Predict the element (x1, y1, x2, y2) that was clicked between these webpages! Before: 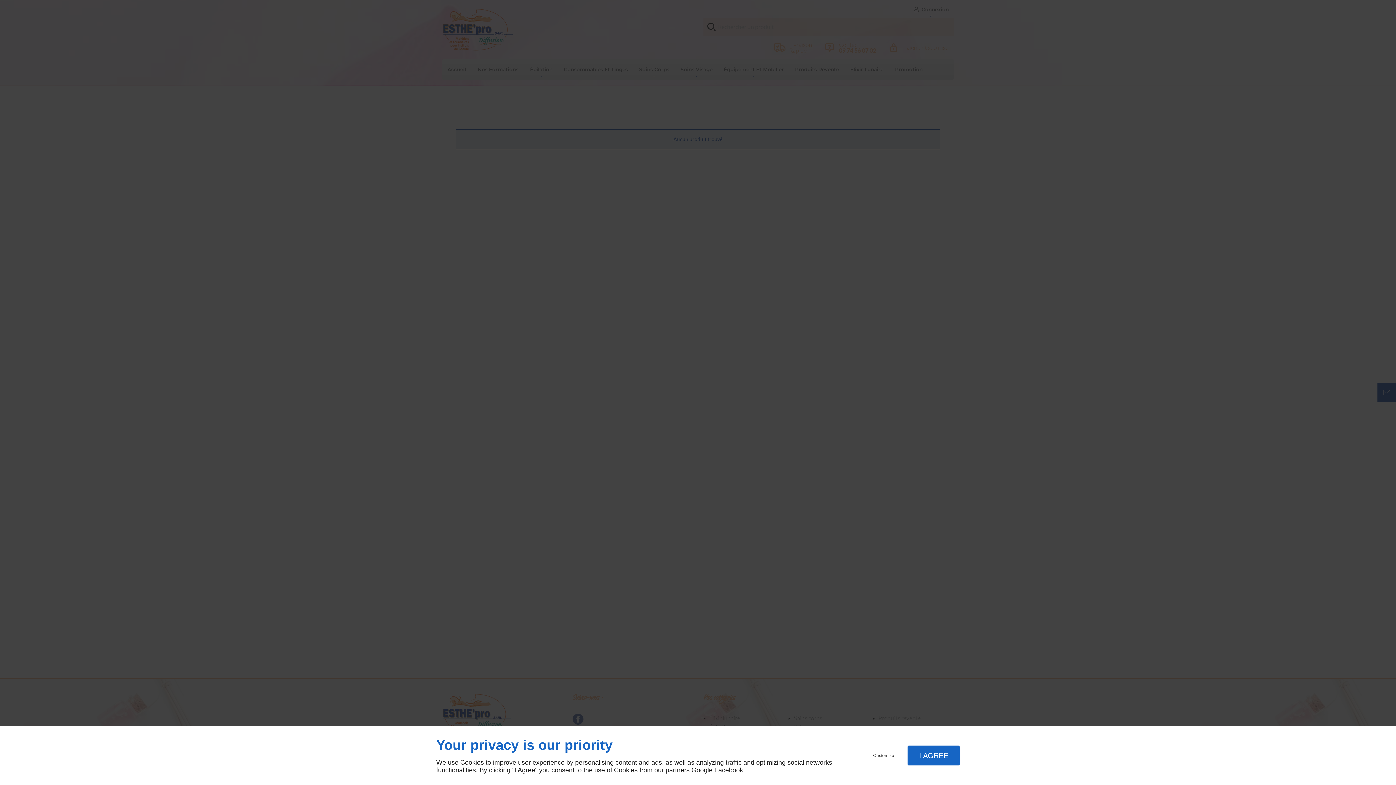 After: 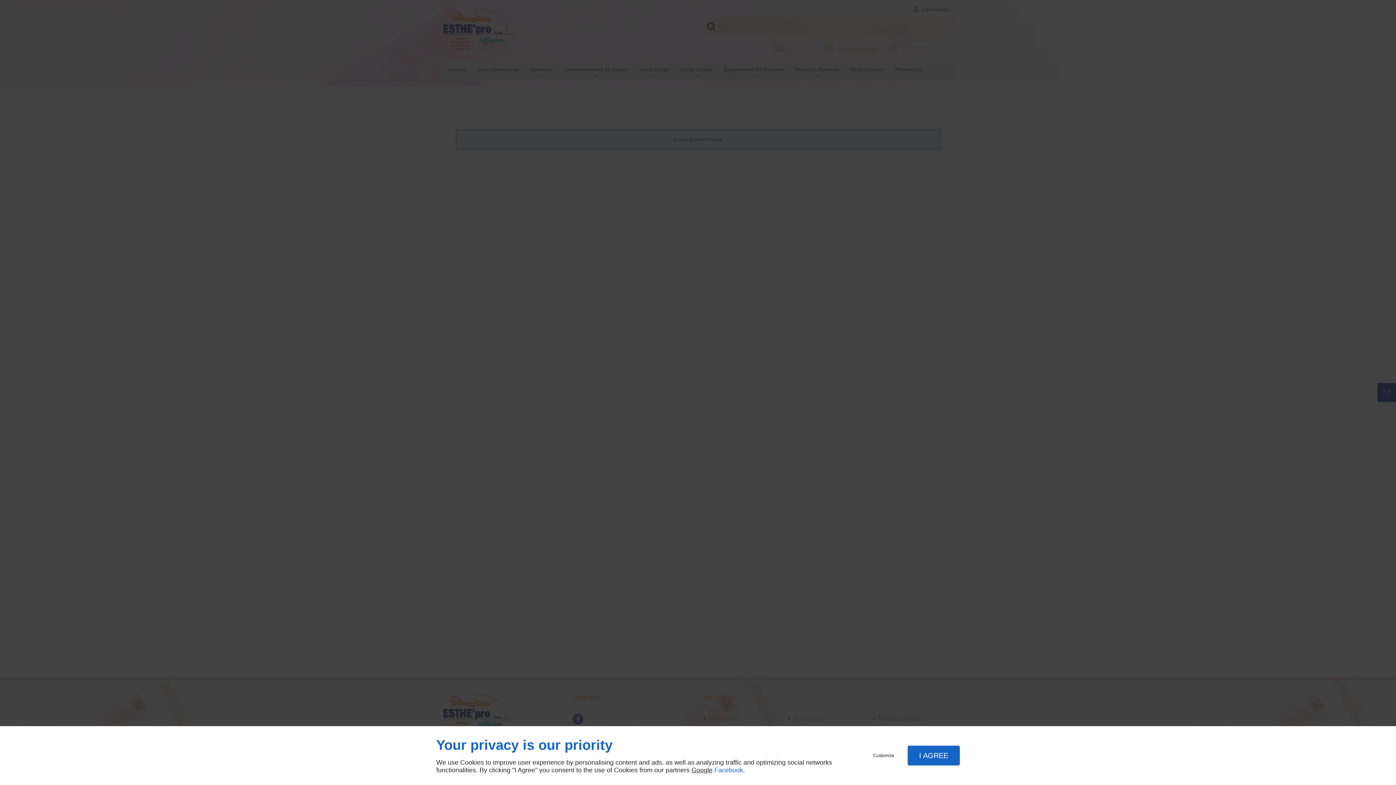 Action: bbox: (714, 766, 743, 774) label: Facebook